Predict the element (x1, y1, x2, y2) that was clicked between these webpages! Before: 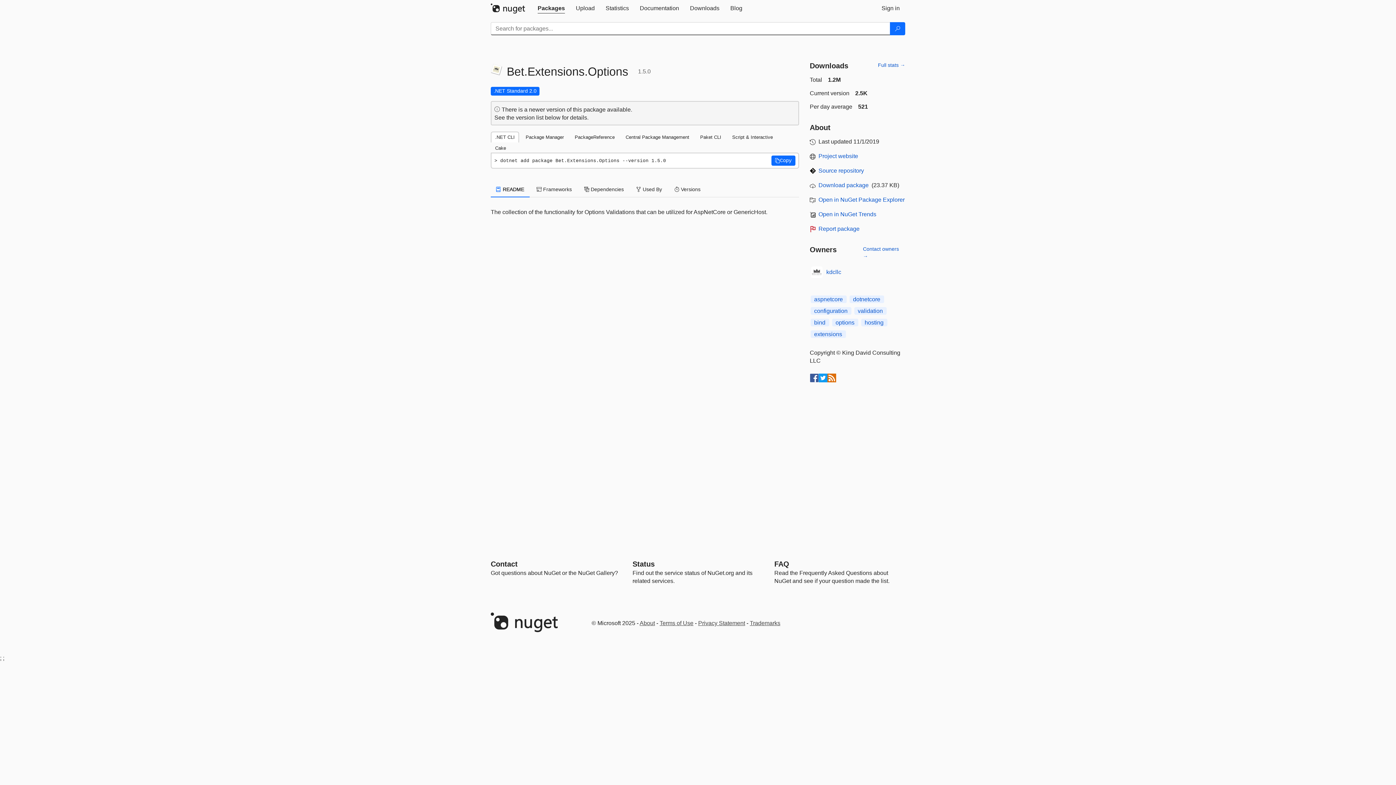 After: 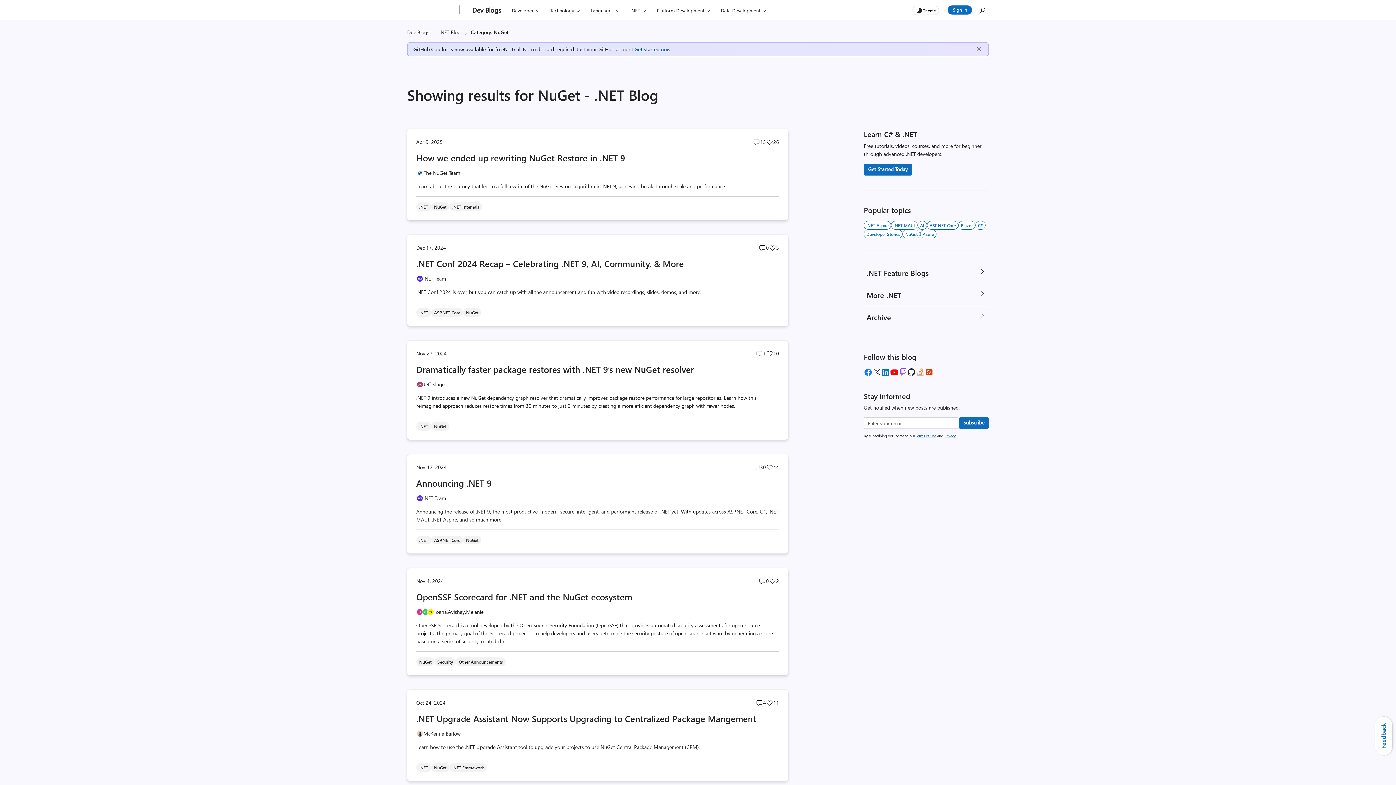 Action: bbox: (725, 0, 748, 16) label: Blog